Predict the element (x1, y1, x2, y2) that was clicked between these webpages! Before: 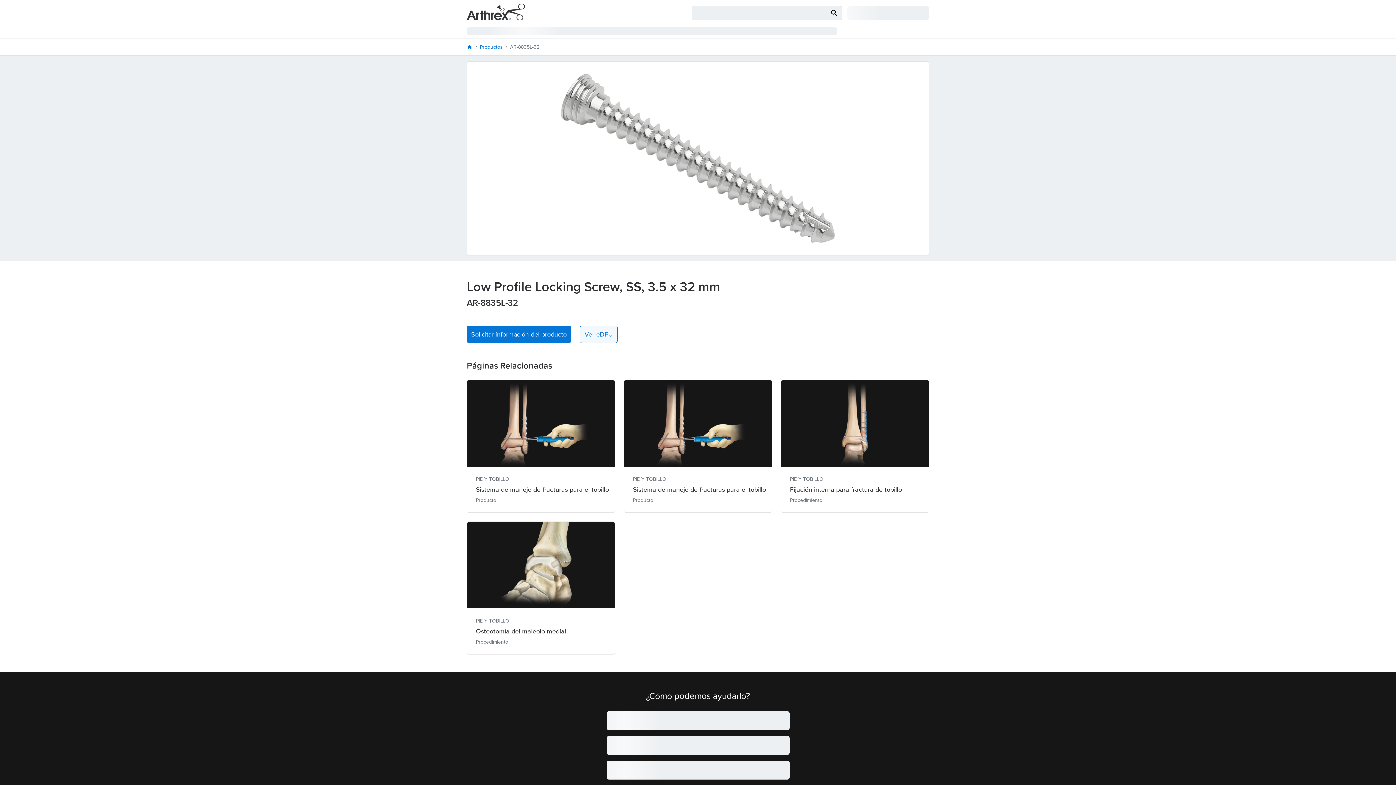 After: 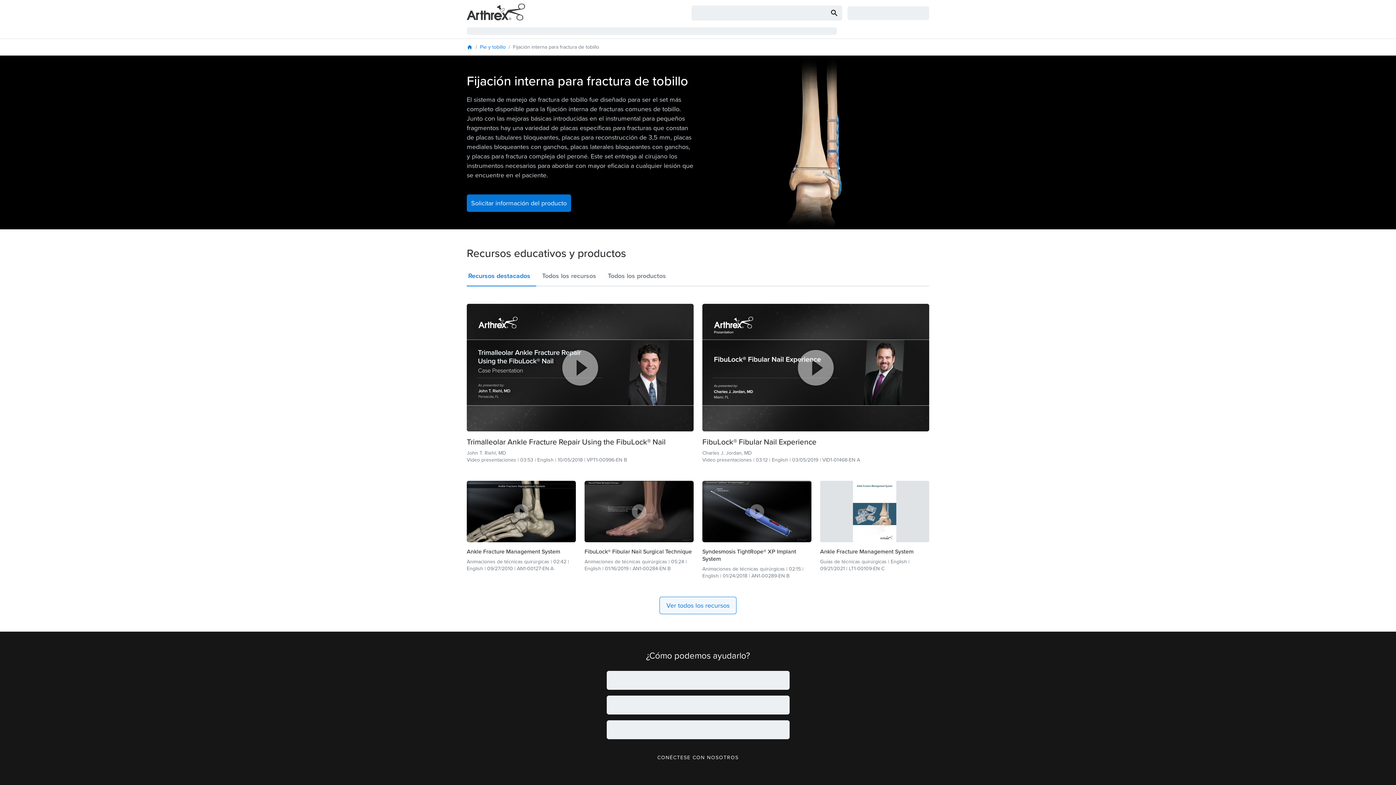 Action: bbox: (781, 380, 929, 513) label: PIE Y TOBILLO
Fijación interna para fractura de tobillo
Procedimiento